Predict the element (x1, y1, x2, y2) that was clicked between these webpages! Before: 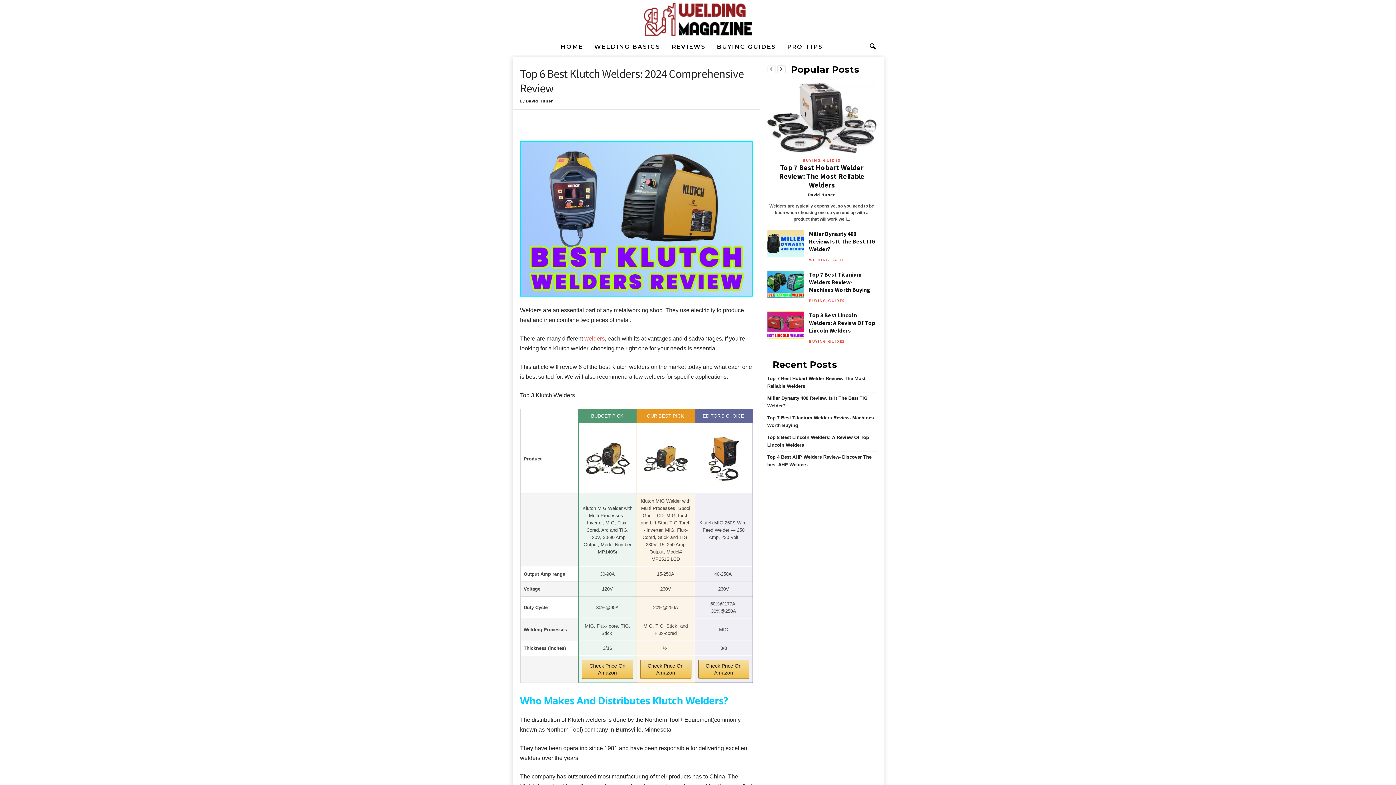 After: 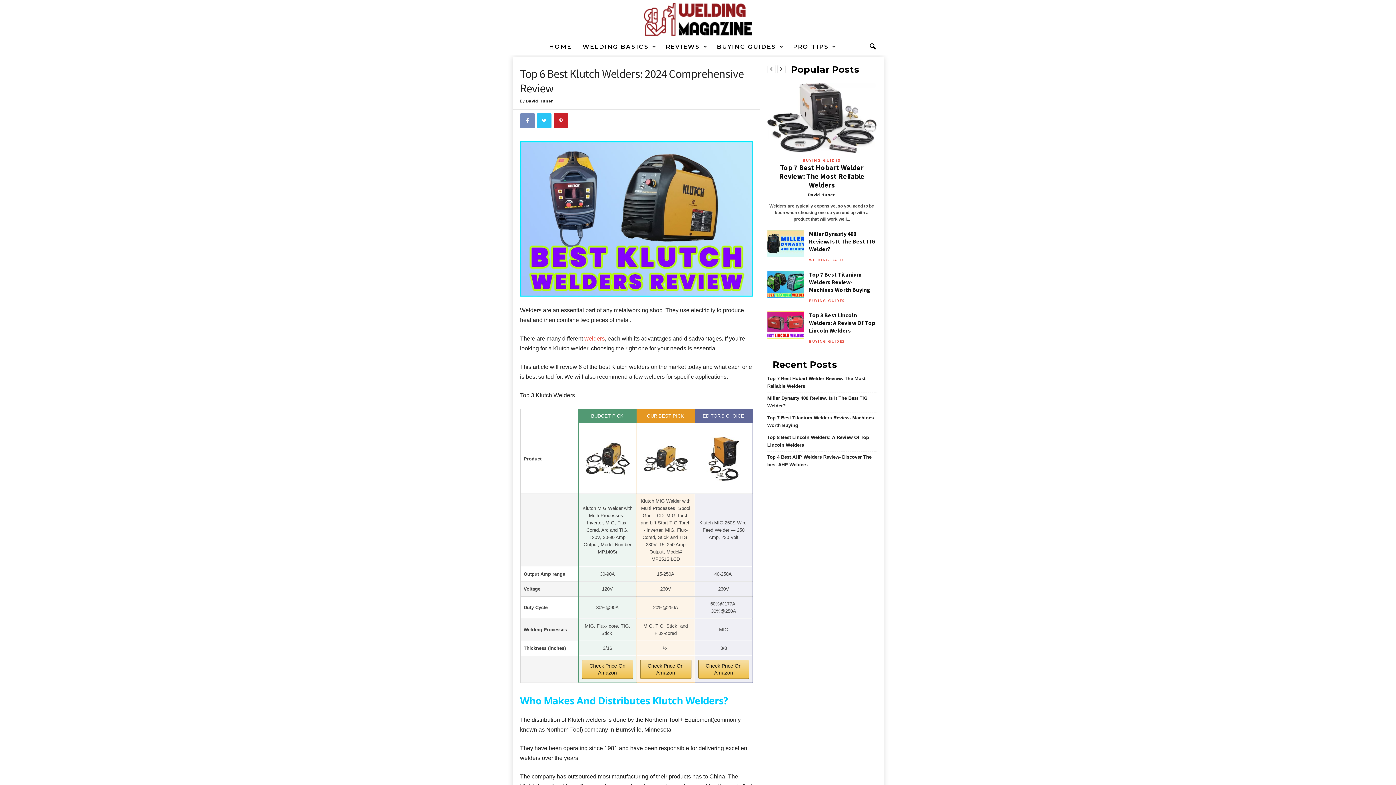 Action: bbox: (520, 113, 534, 128)